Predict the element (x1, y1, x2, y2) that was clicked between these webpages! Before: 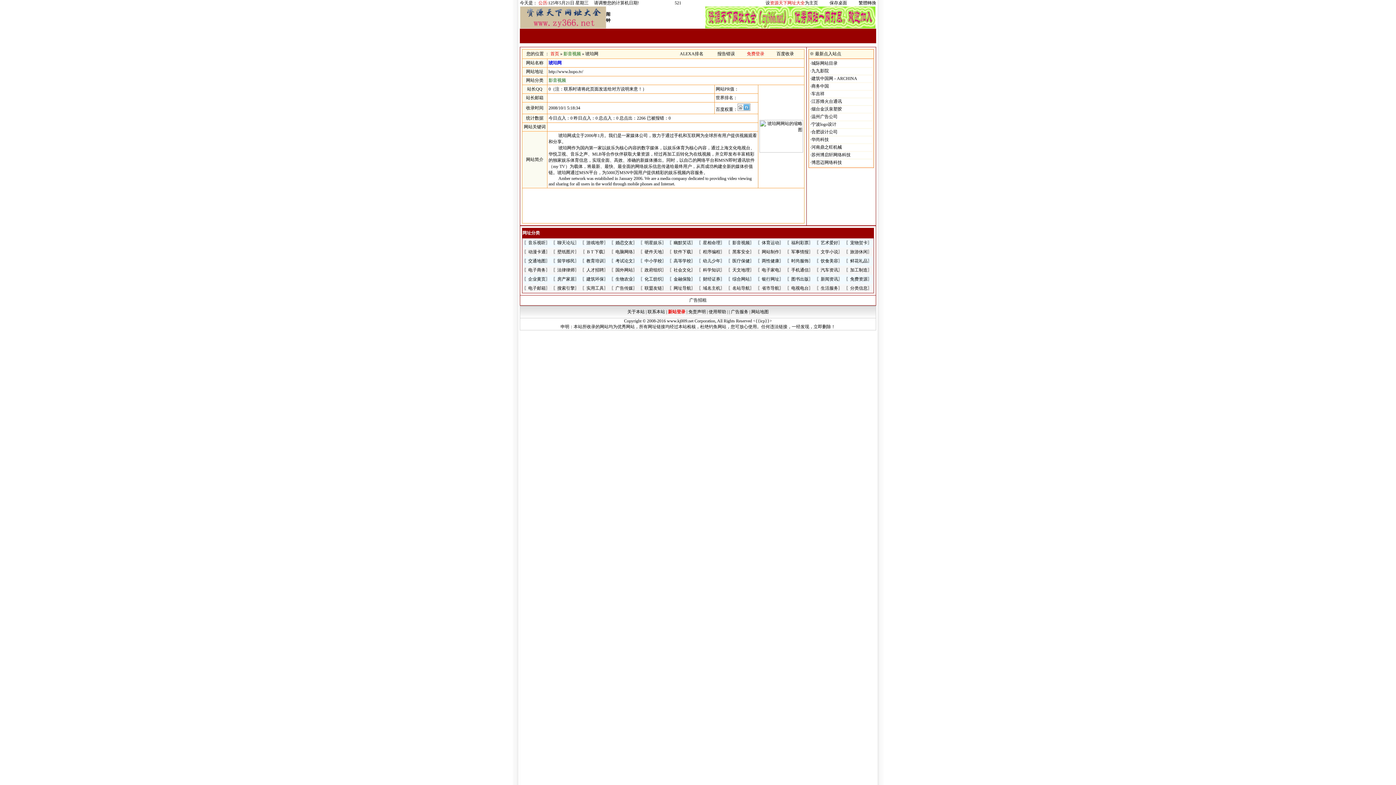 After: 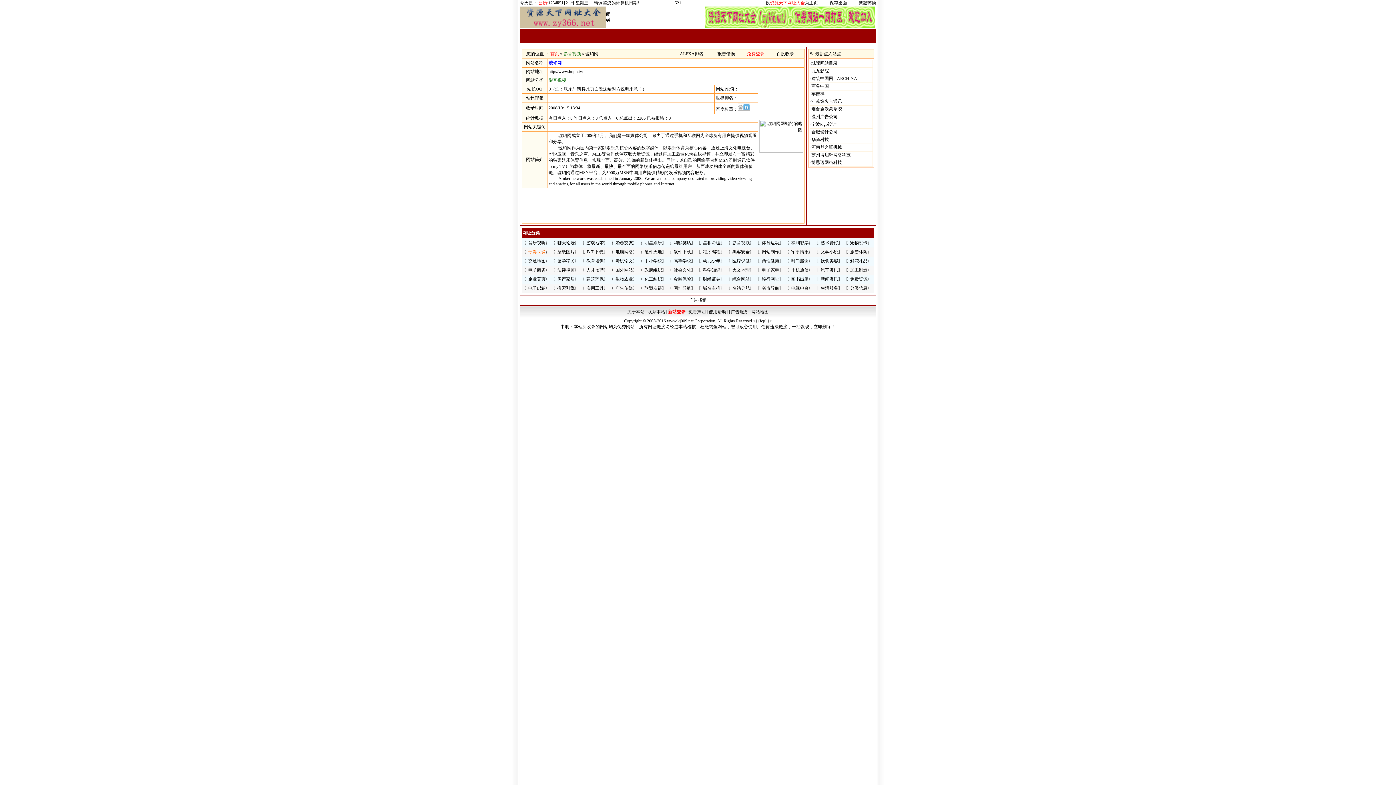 Action: label: 动漫卡通 bbox: (528, 249, 545, 254)